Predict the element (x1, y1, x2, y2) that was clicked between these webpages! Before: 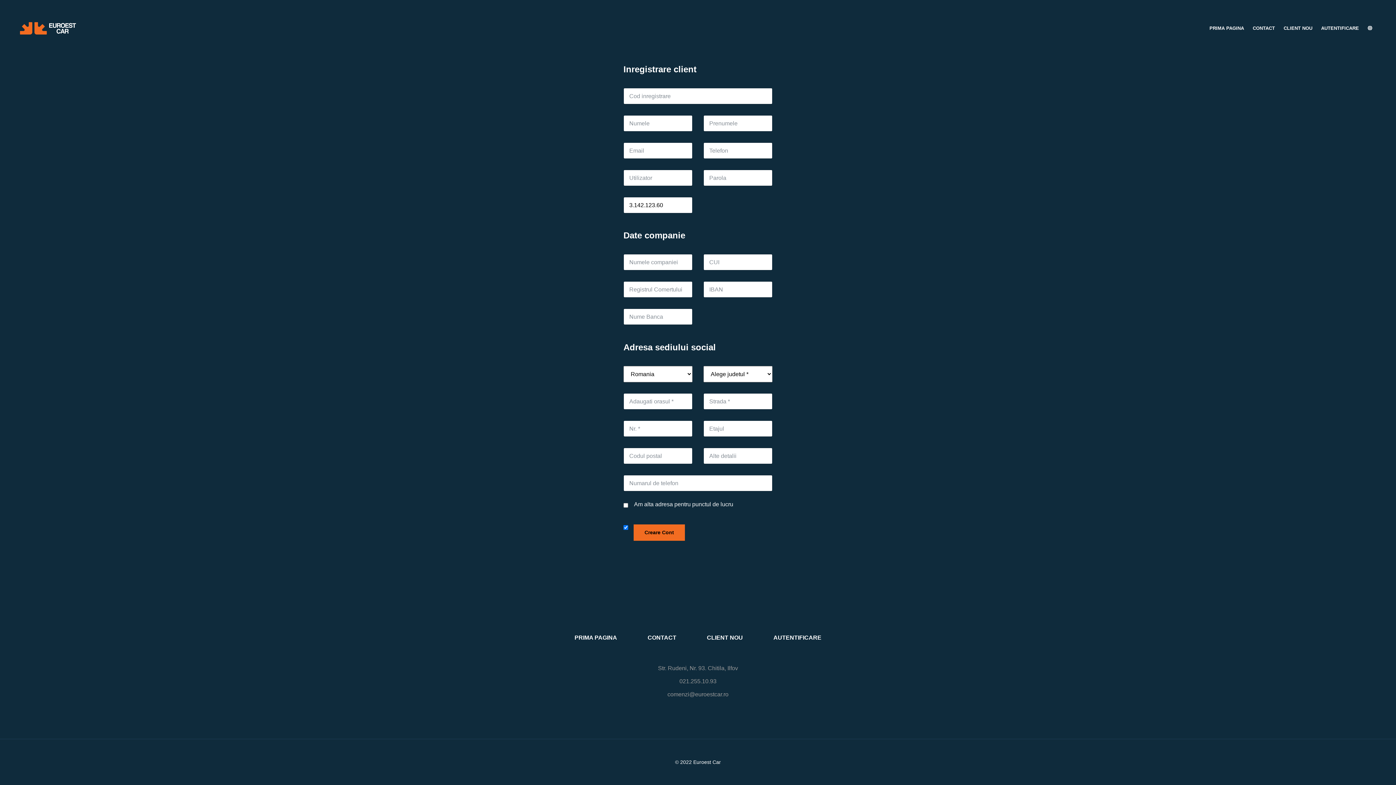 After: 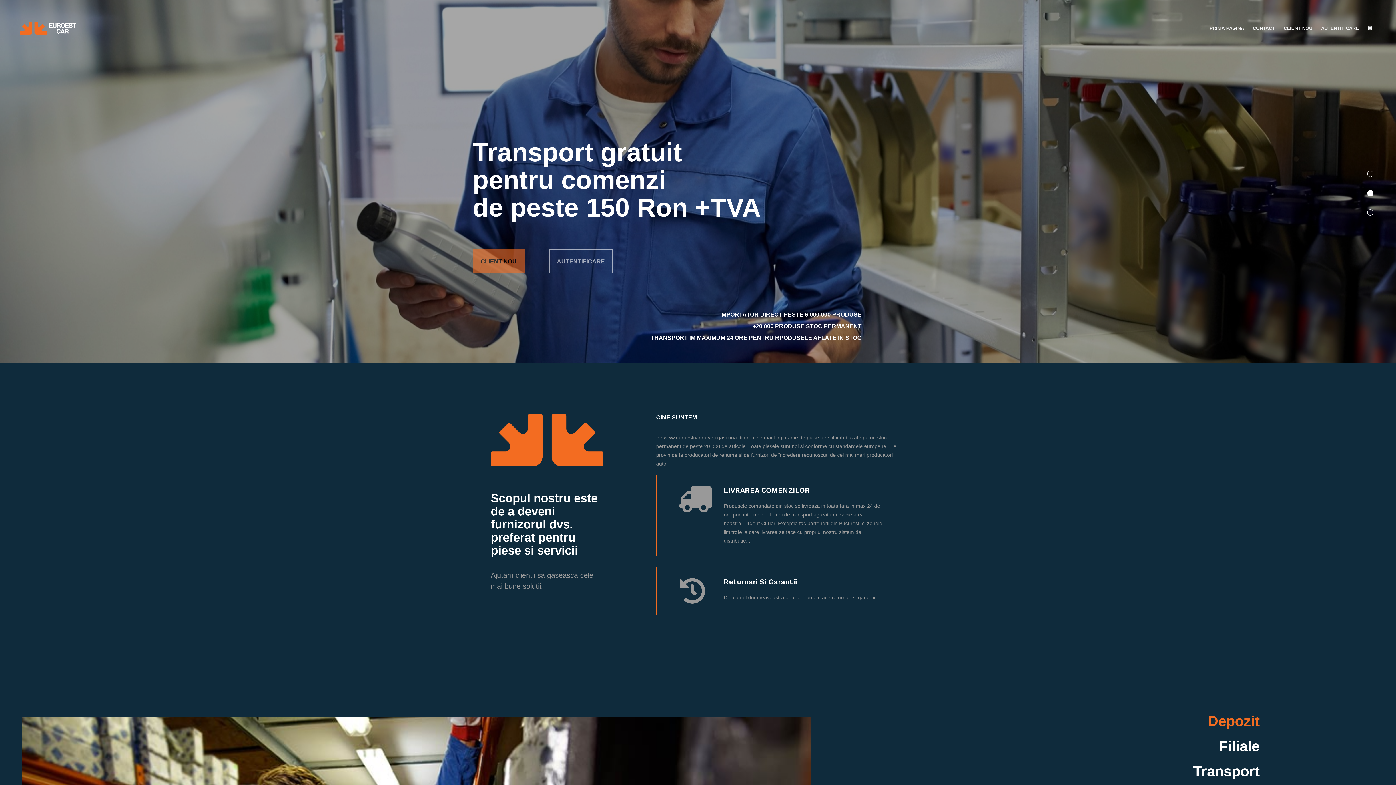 Action: label: PRIMA PAGINA bbox: (574, 634, 617, 641)